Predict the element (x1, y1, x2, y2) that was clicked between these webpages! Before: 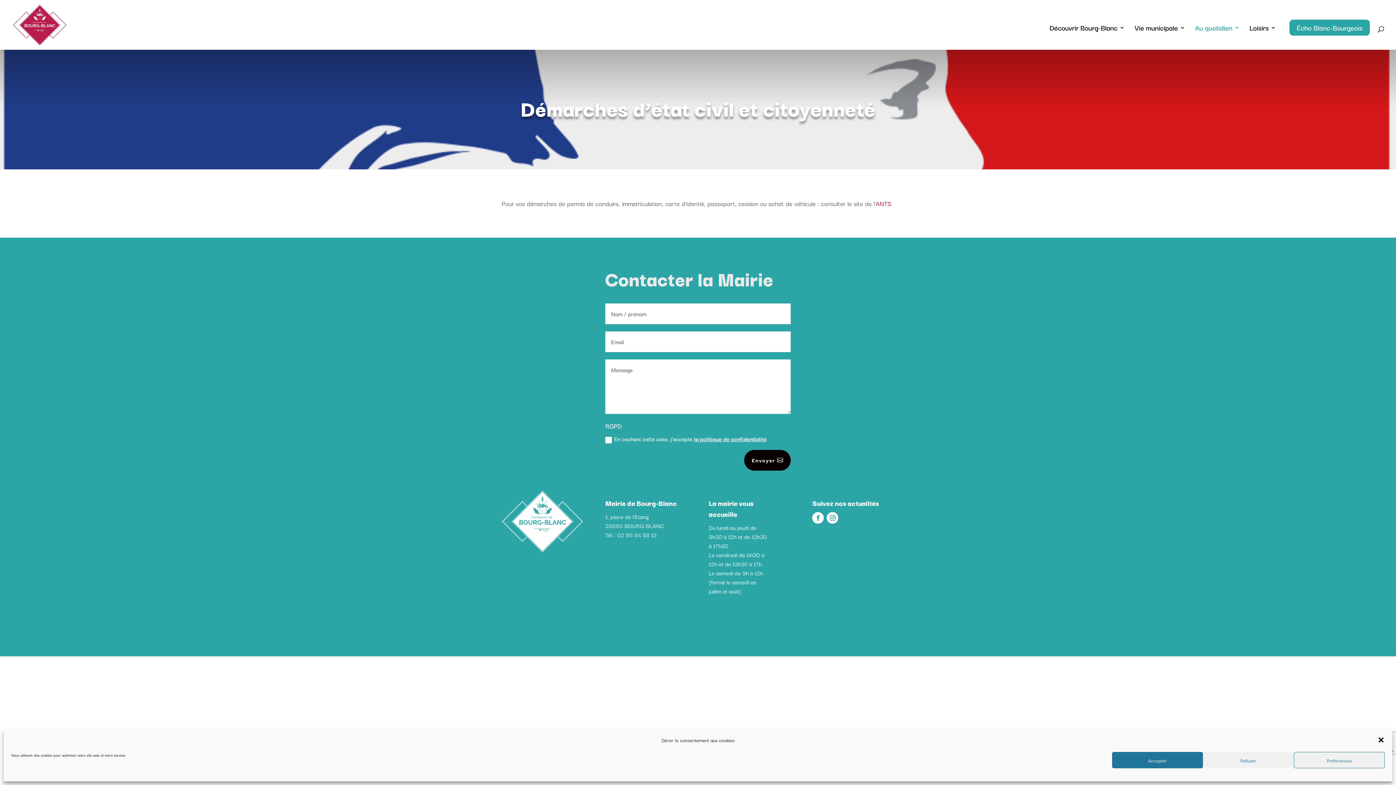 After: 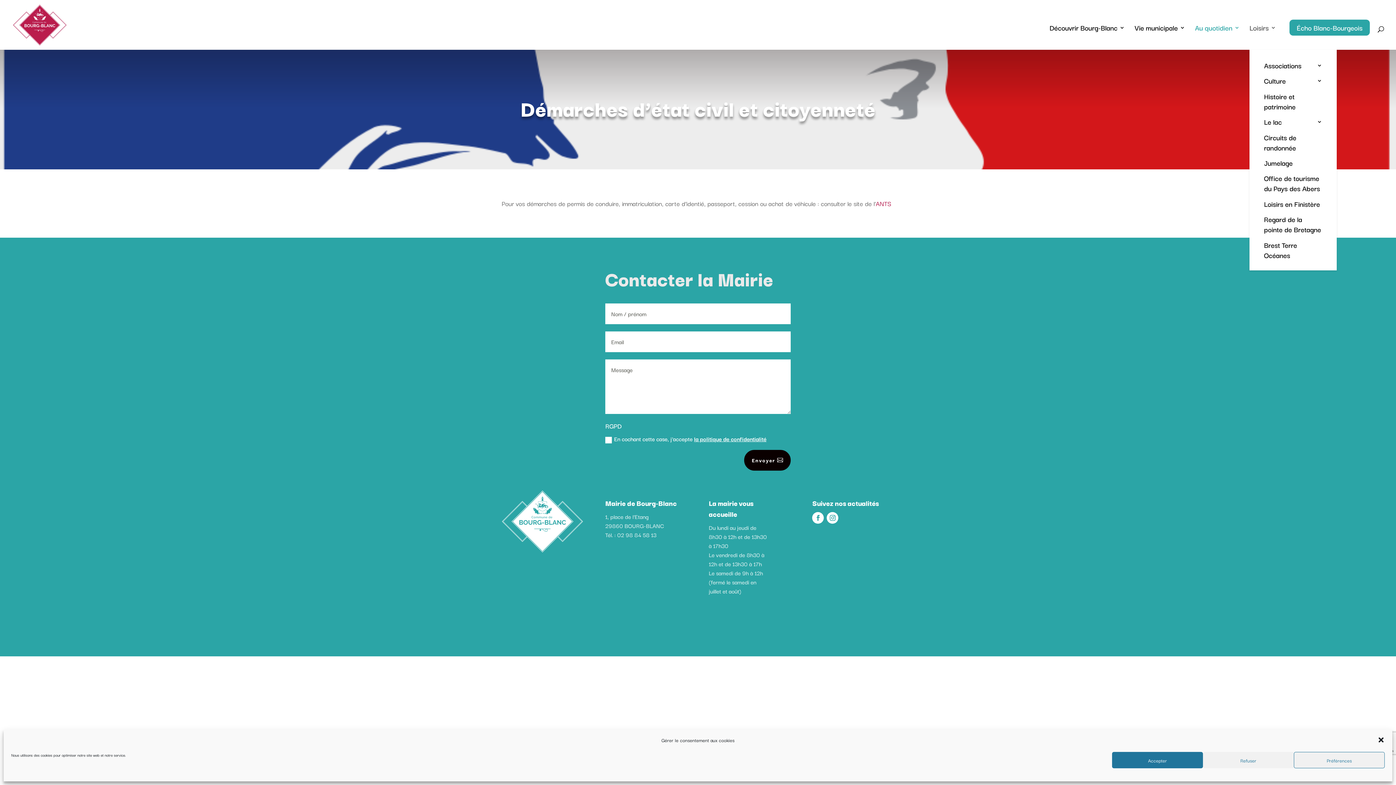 Action: bbox: (1249, 25, 1276, 49) label: Loisirs